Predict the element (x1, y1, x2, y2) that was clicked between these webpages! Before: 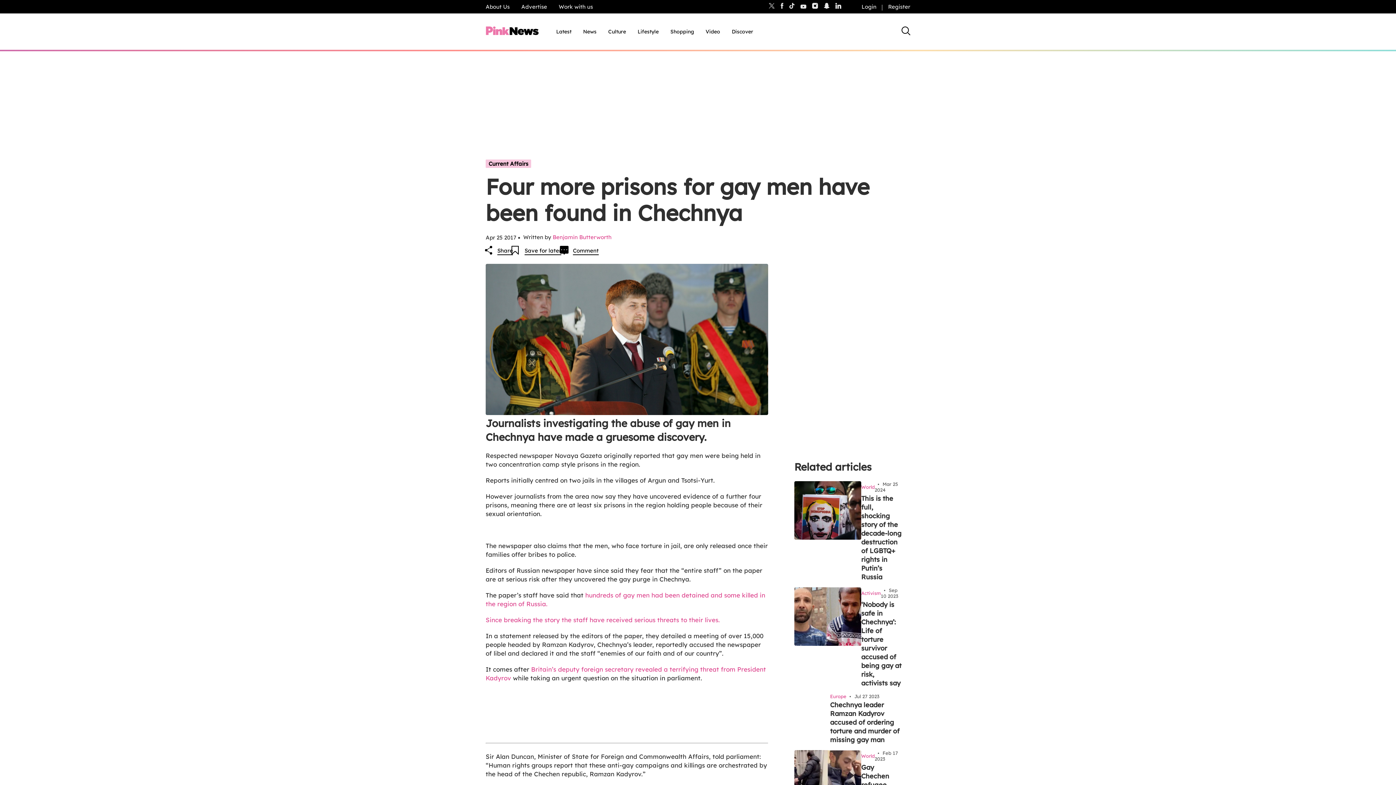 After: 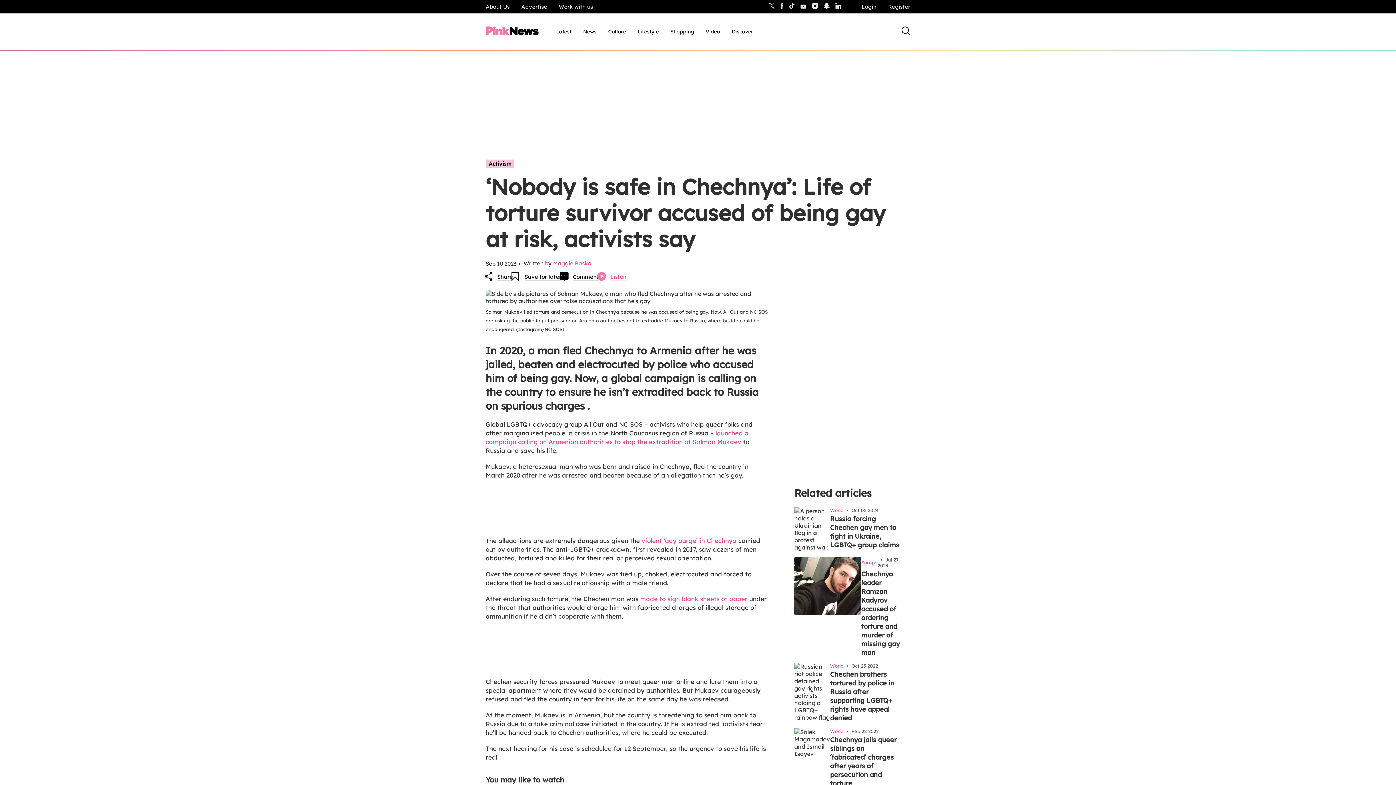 Action: label: ‘Nobody is safe in Chechnya’: Life of torture survivor accused of being gay at risk, activists say bbox: (861, 600, 901, 687)